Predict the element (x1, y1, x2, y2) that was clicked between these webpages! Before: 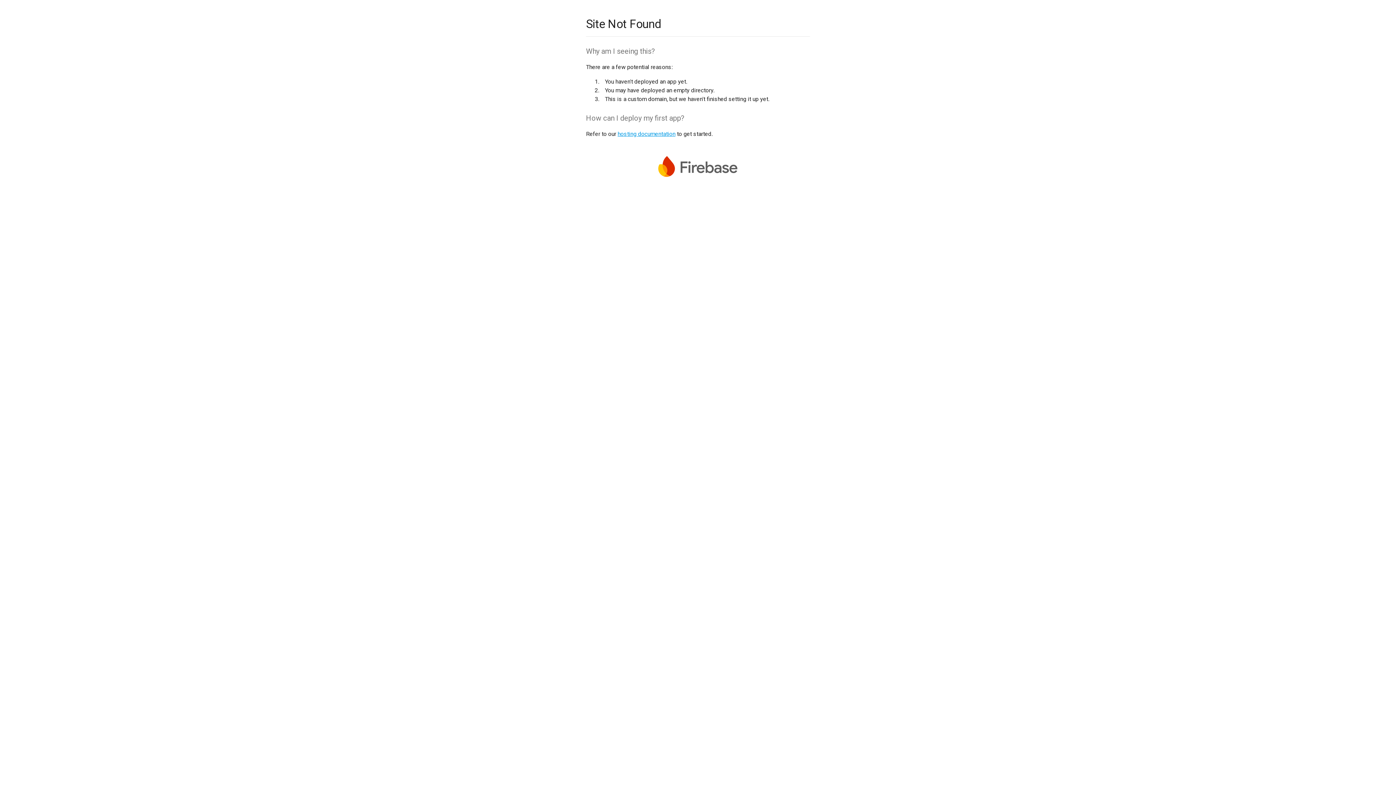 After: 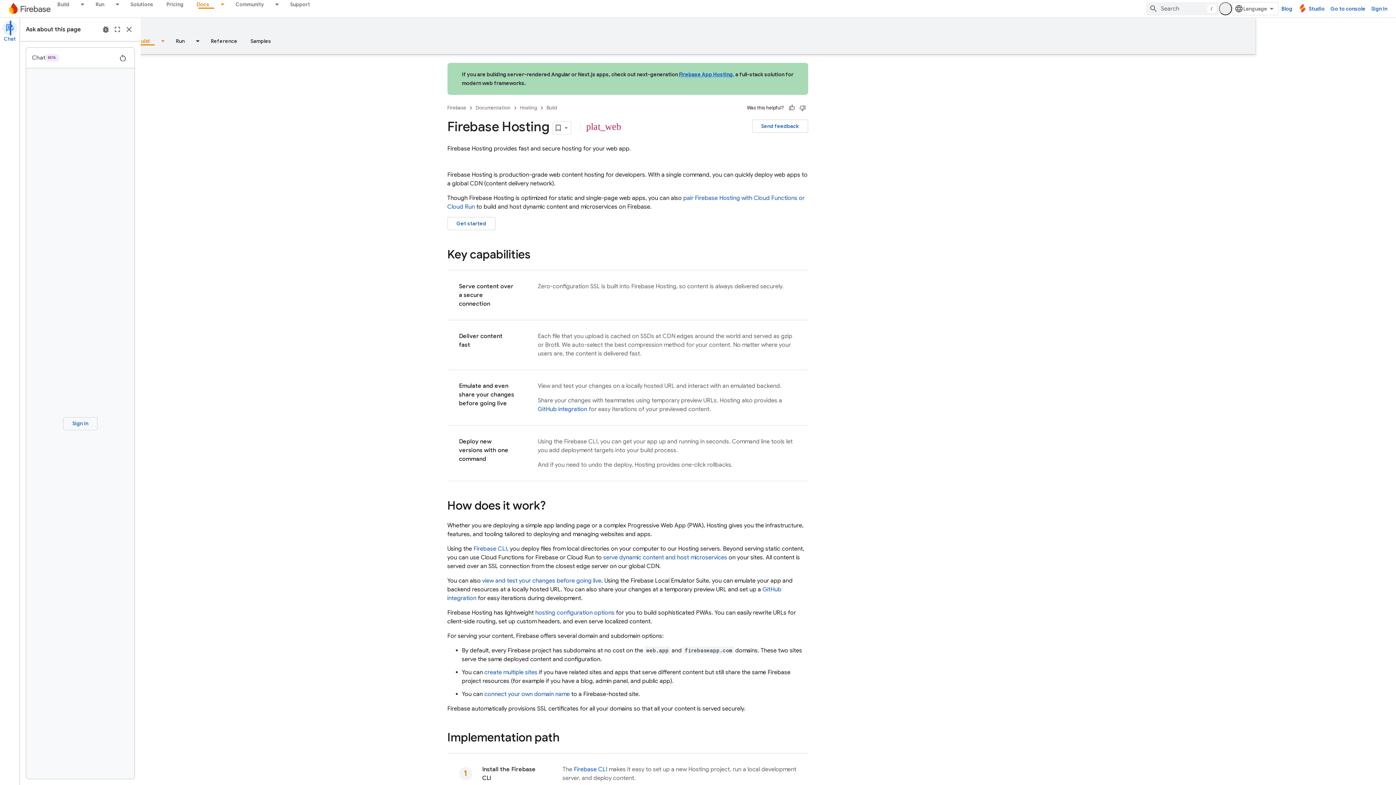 Action: label: hosting documentation bbox: (617, 130, 675, 137)